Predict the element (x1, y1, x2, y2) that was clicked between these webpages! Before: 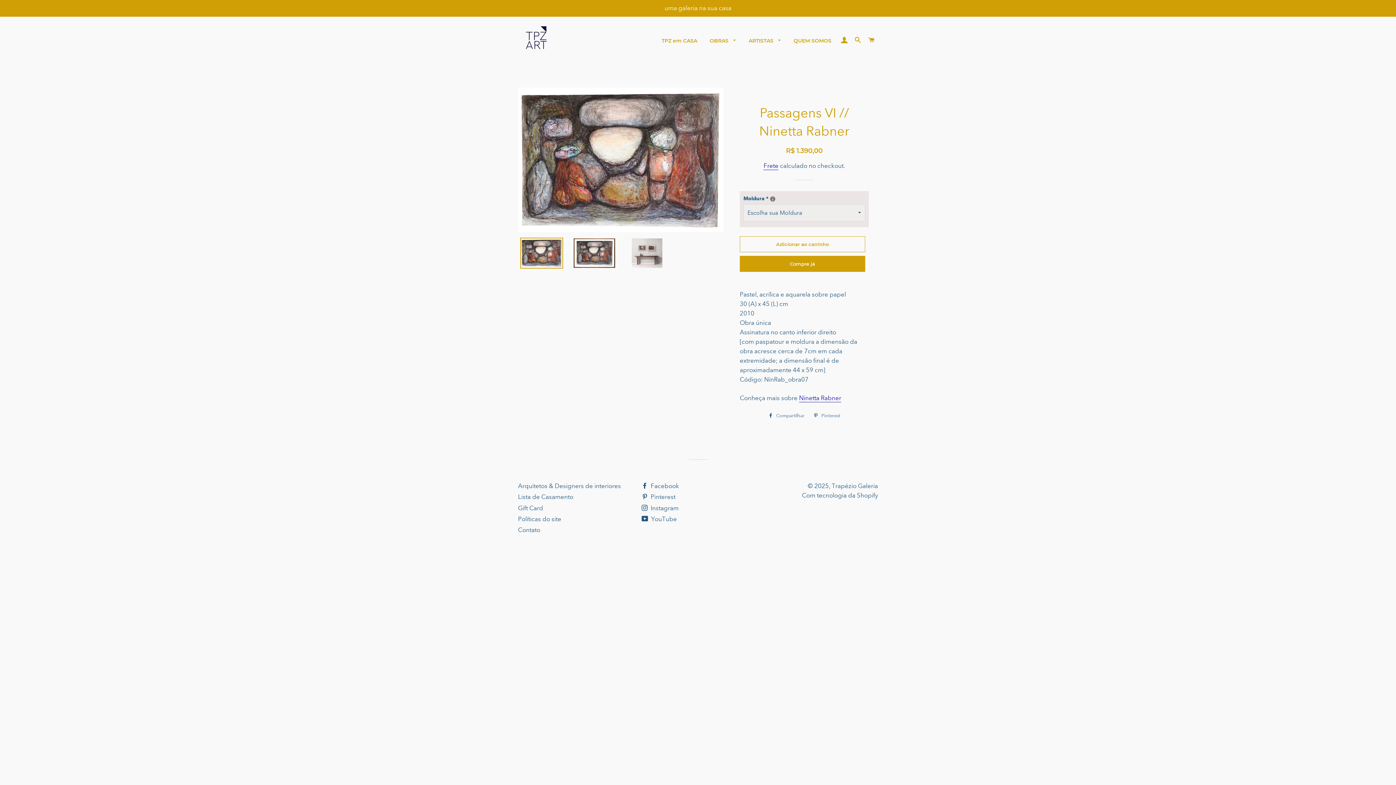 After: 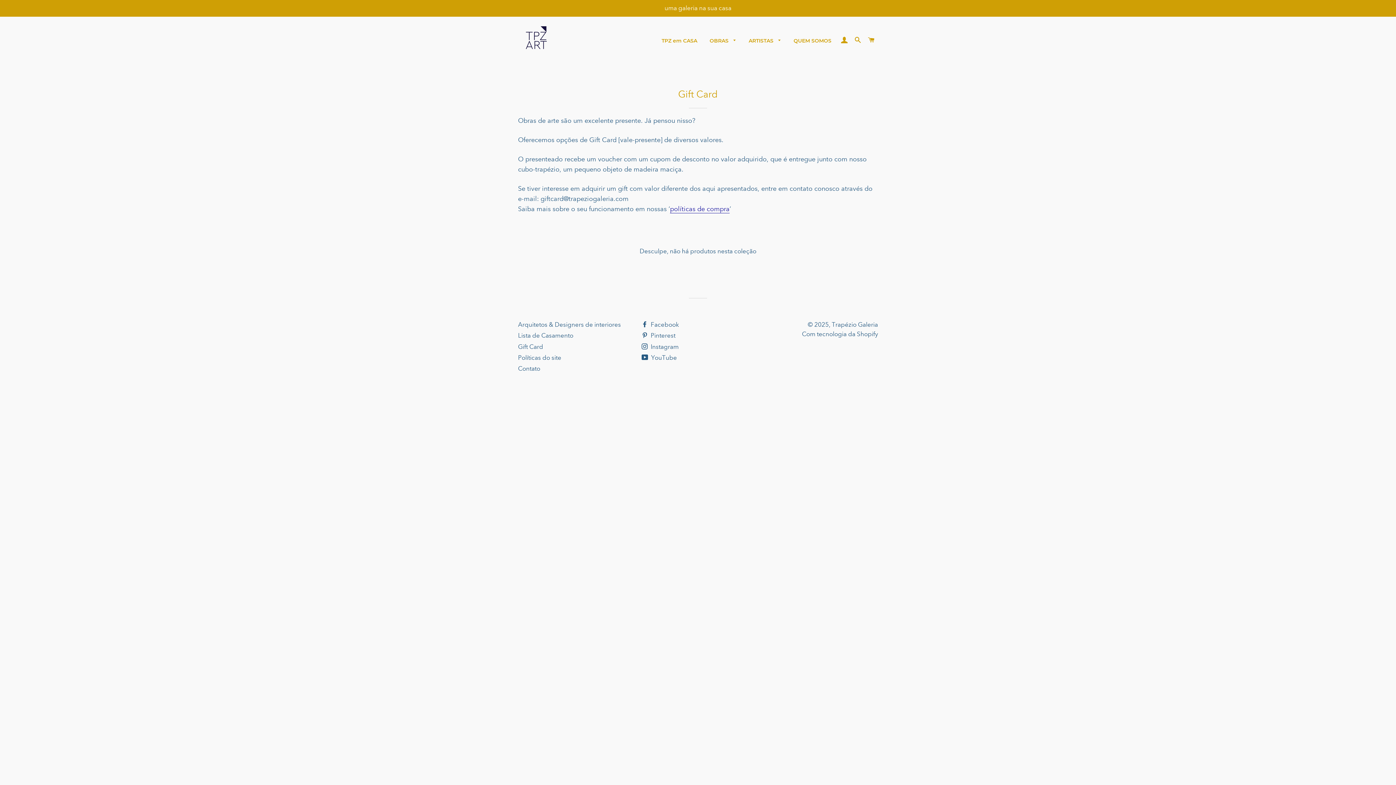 Action: bbox: (518, 504, 543, 512) label: Gift Card